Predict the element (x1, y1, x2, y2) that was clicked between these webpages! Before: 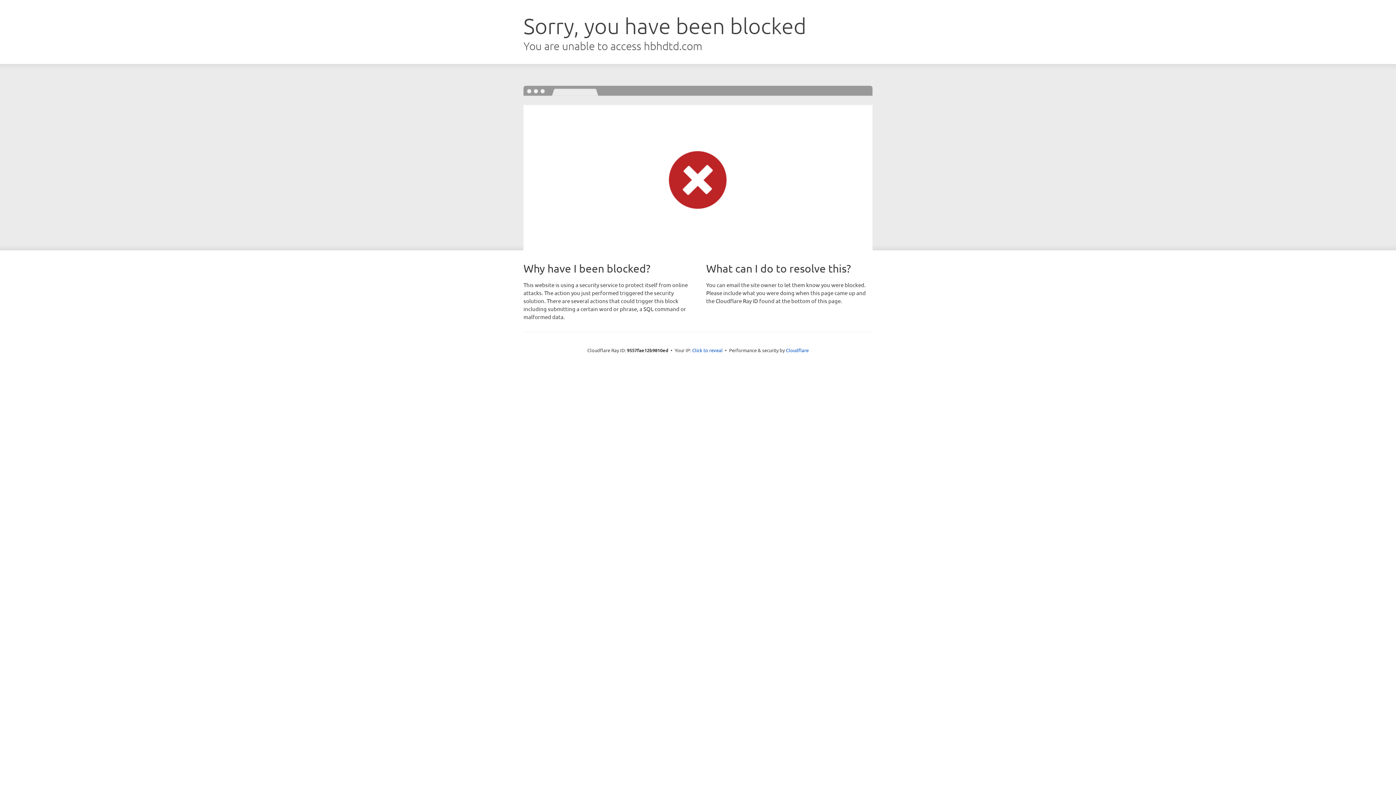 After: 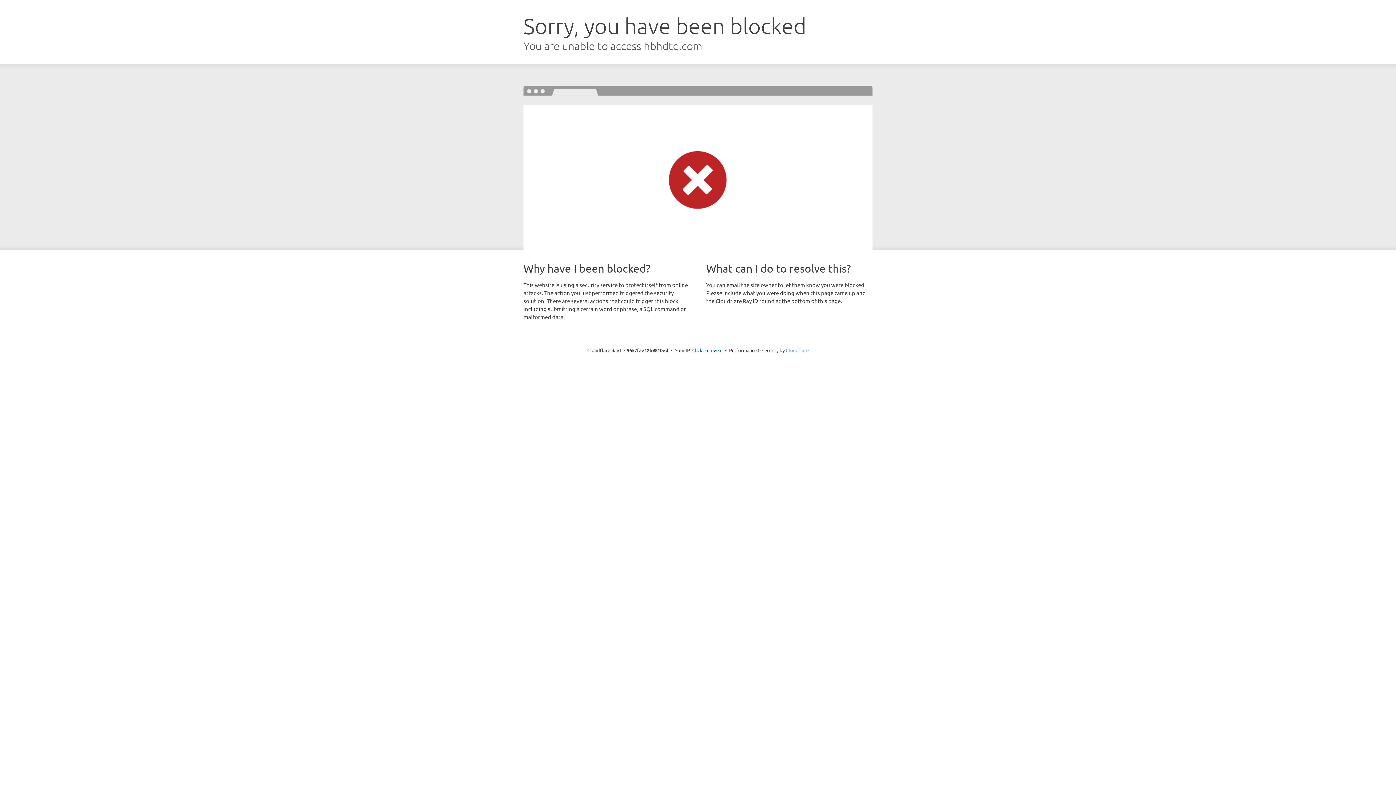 Action: bbox: (786, 347, 808, 353) label: Cloudflare